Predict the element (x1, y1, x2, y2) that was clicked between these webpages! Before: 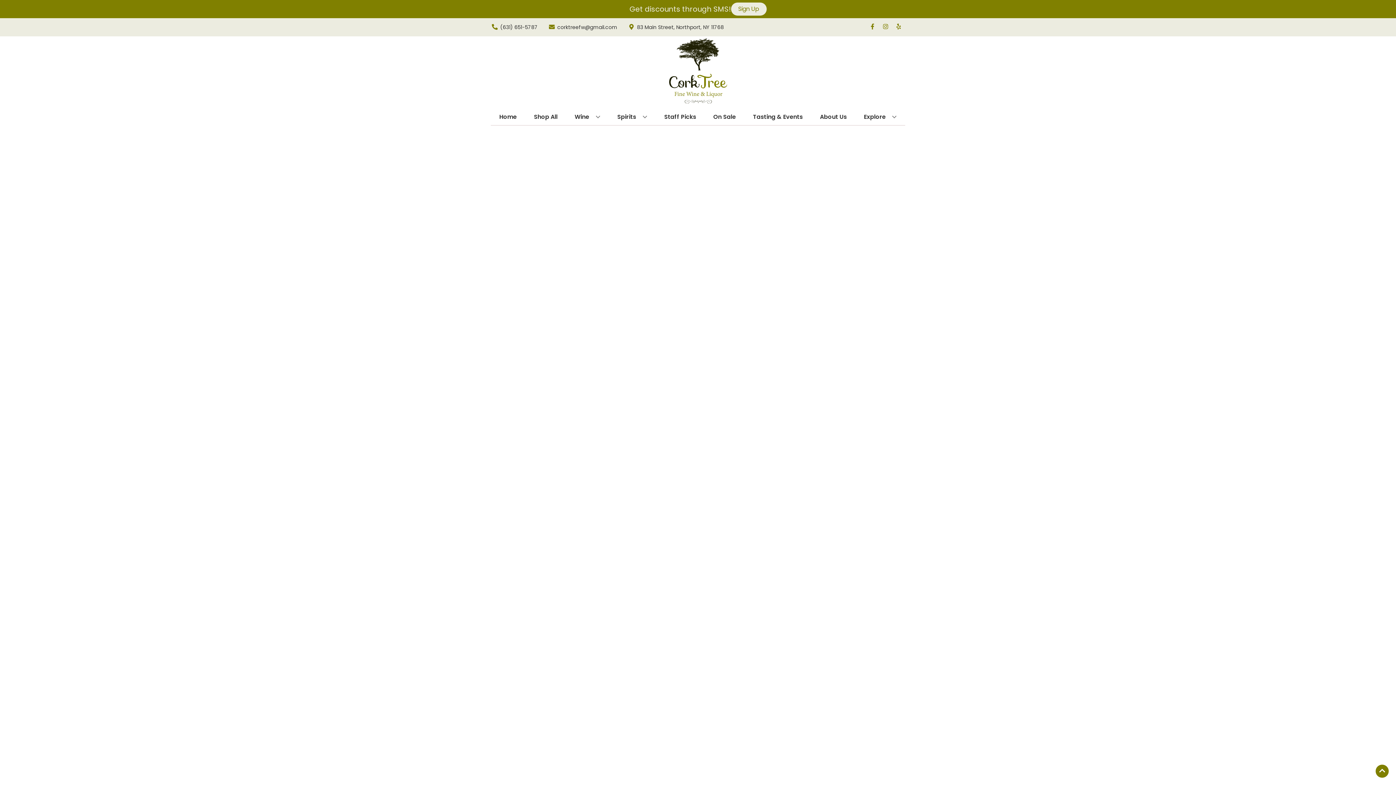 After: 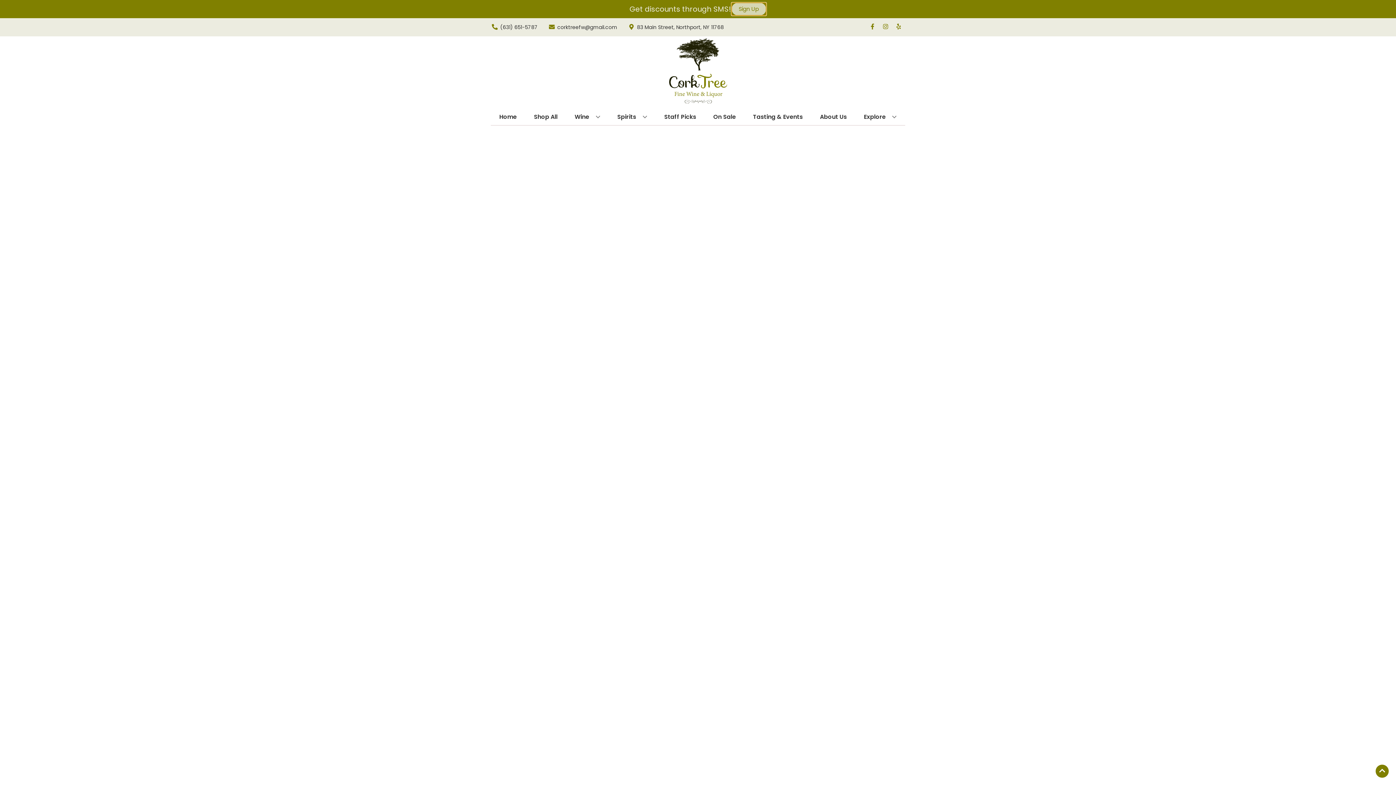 Action: bbox: (731, 2, 766, 15) label: Sign Up